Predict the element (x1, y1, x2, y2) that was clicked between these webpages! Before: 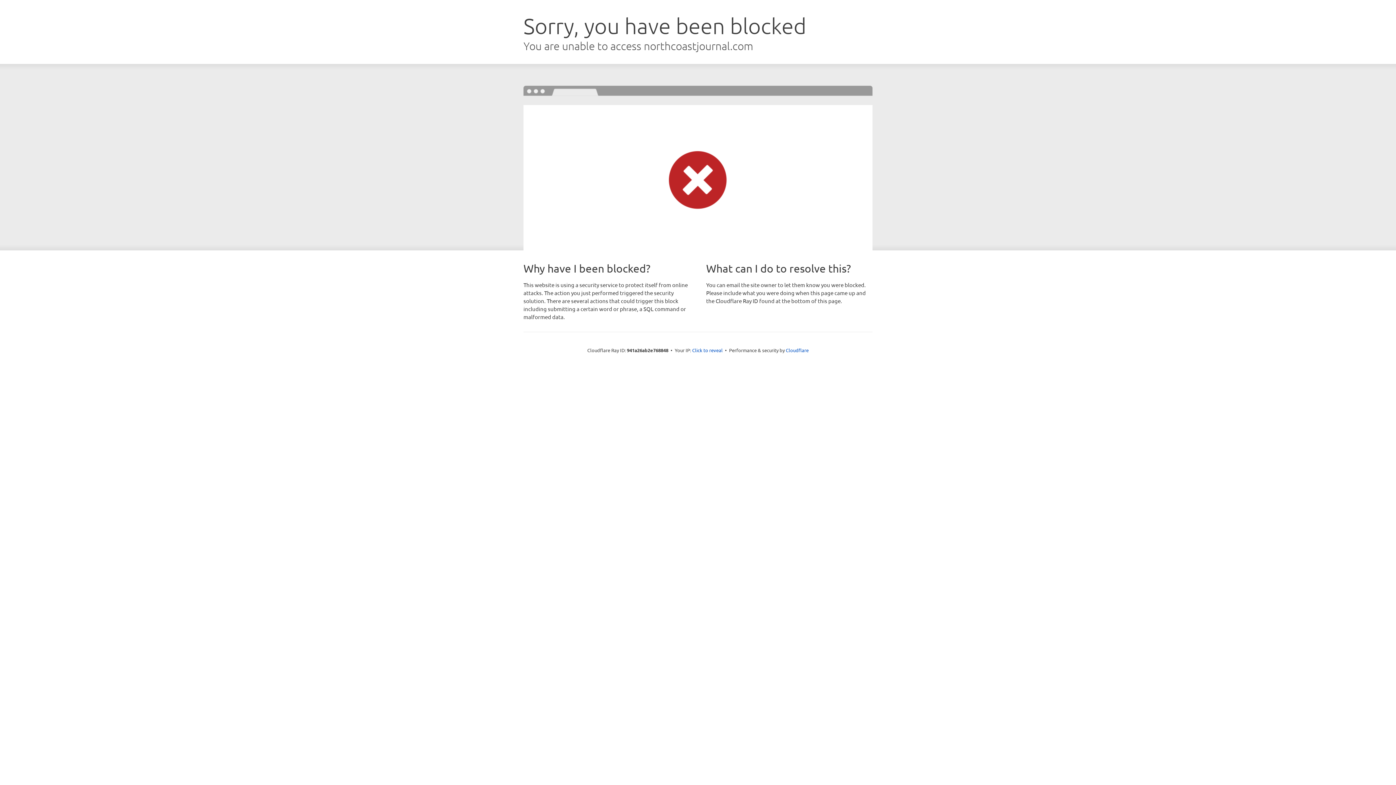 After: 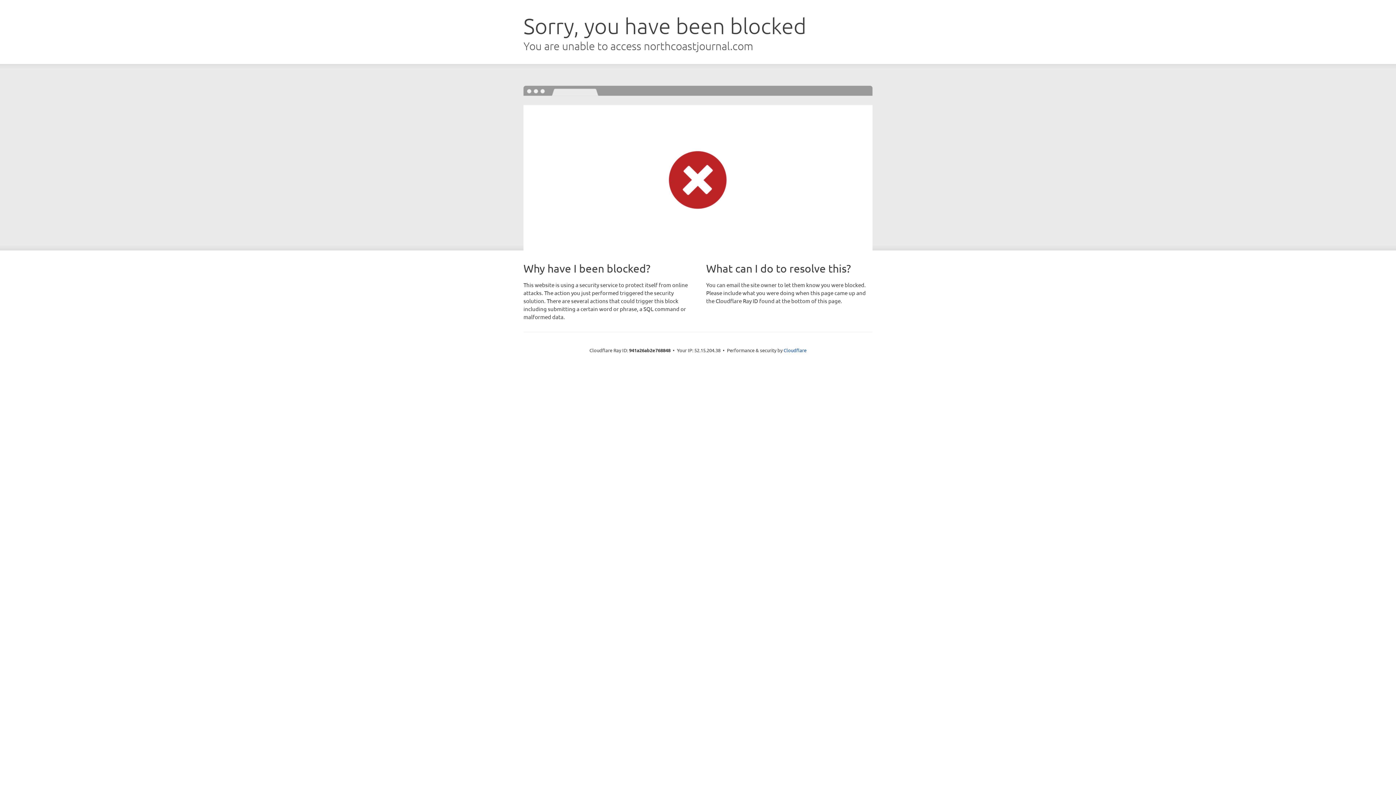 Action: bbox: (692, 346, 722, 353) label: Click to reveal